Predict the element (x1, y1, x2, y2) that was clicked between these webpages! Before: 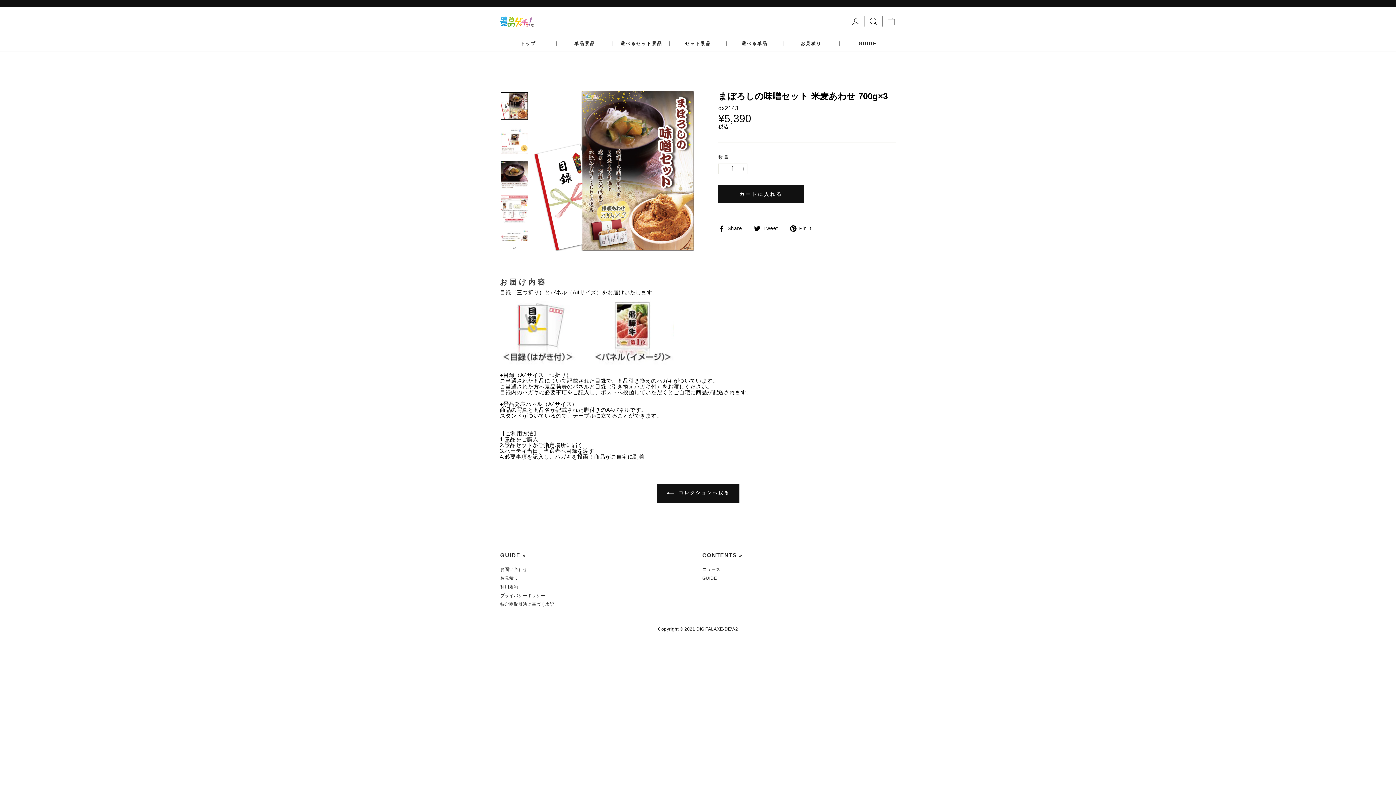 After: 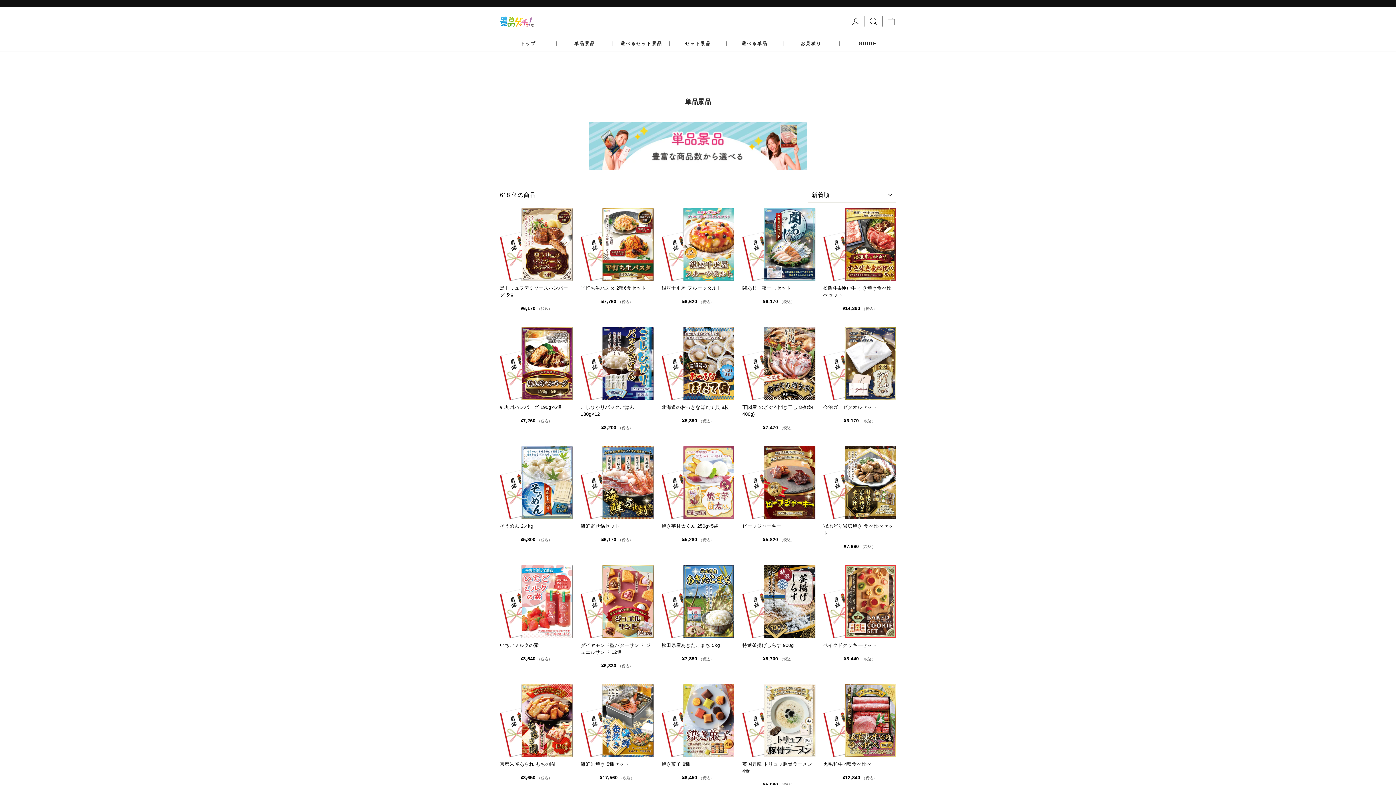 Action: bbox: (556, 41, 613, 45) label: 単品景品